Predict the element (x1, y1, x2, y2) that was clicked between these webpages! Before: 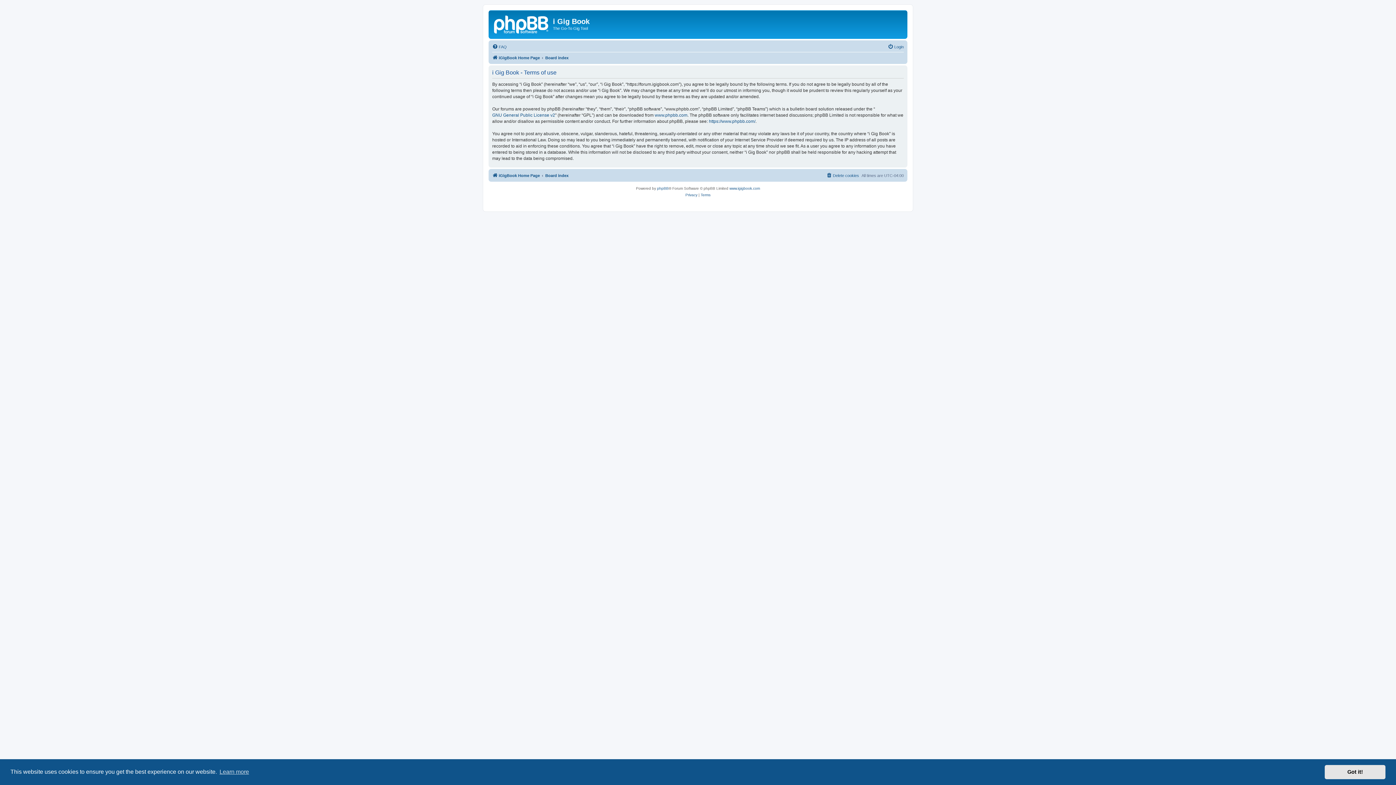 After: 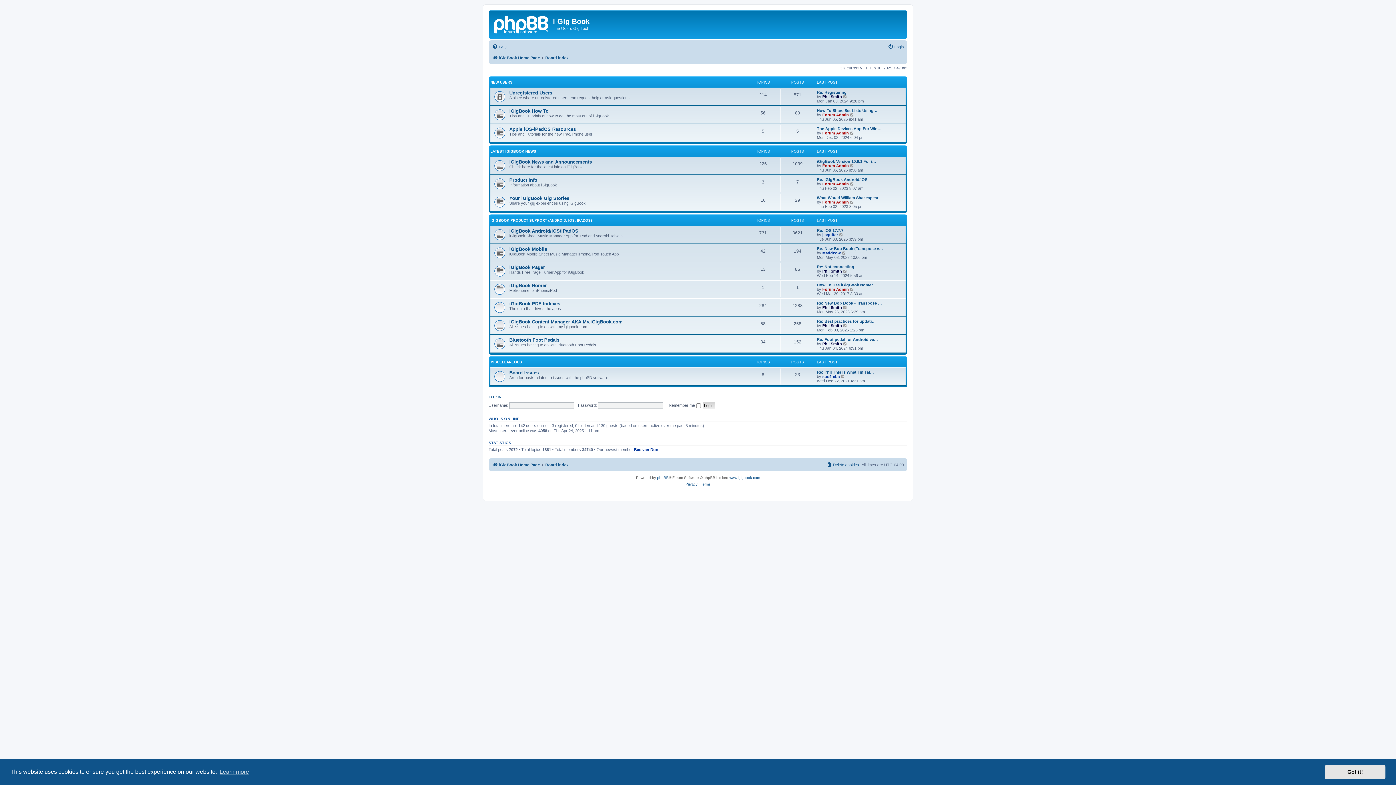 Action: label: Board index bbox: (545, 53, 568, 62)